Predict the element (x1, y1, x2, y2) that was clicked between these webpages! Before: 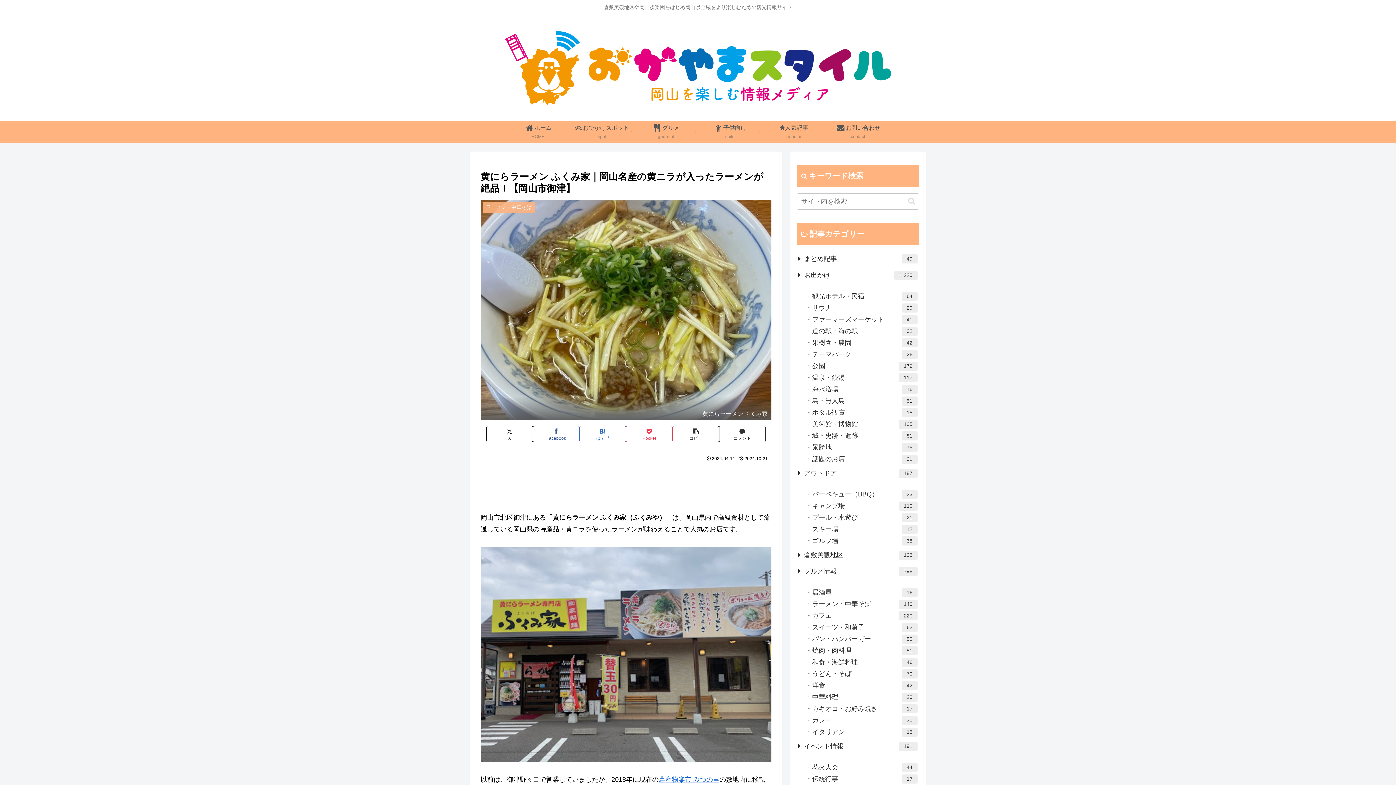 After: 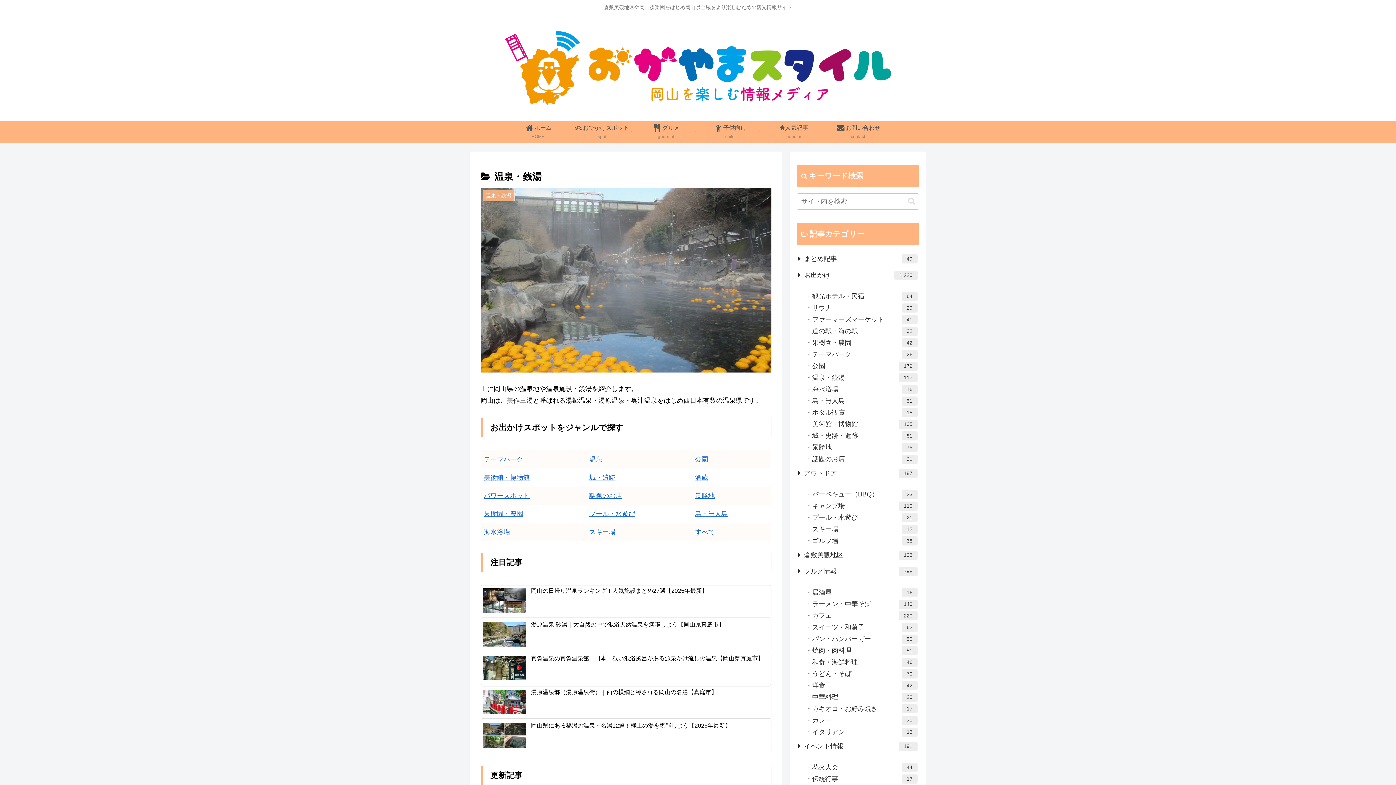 Action: label: 温泉・銭湯
117 bbox: (804, 371, 919, 383)